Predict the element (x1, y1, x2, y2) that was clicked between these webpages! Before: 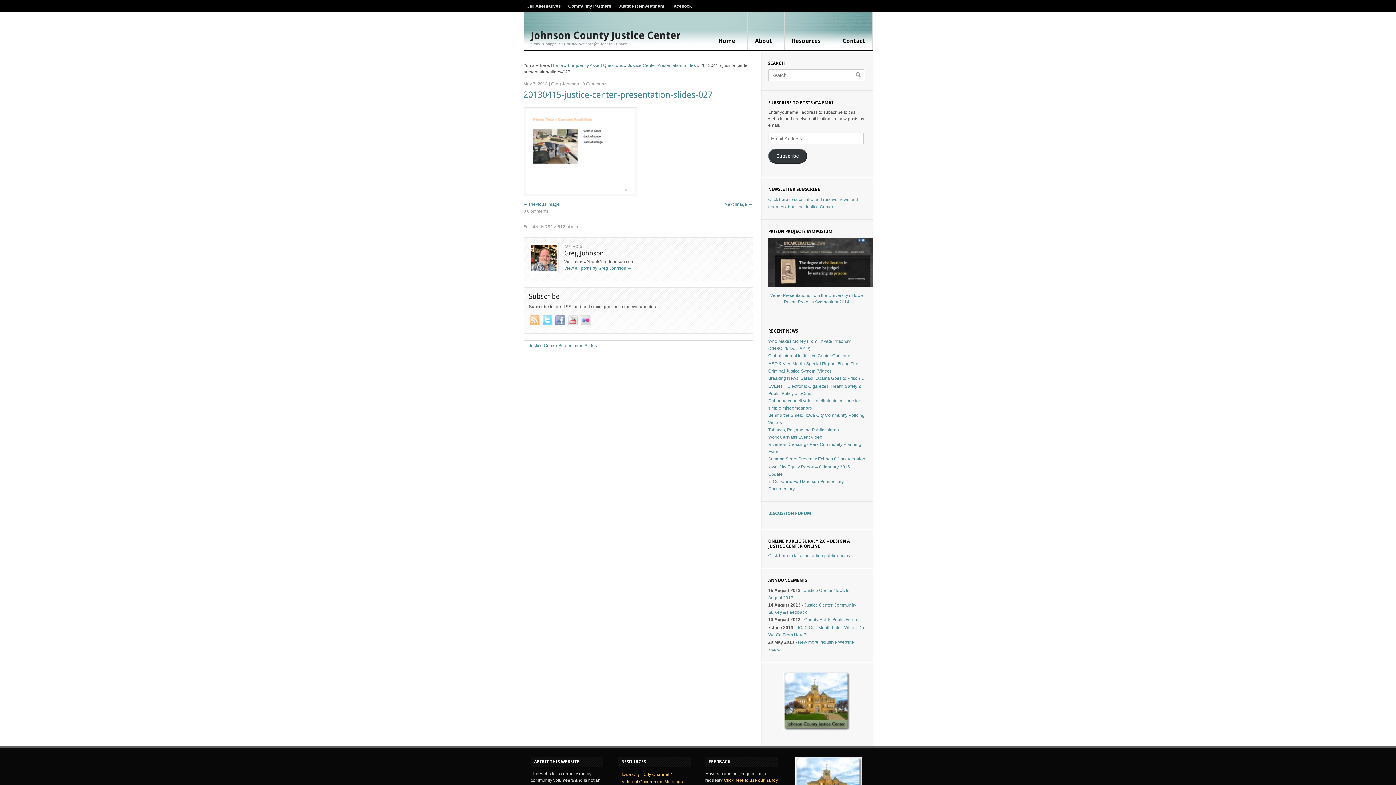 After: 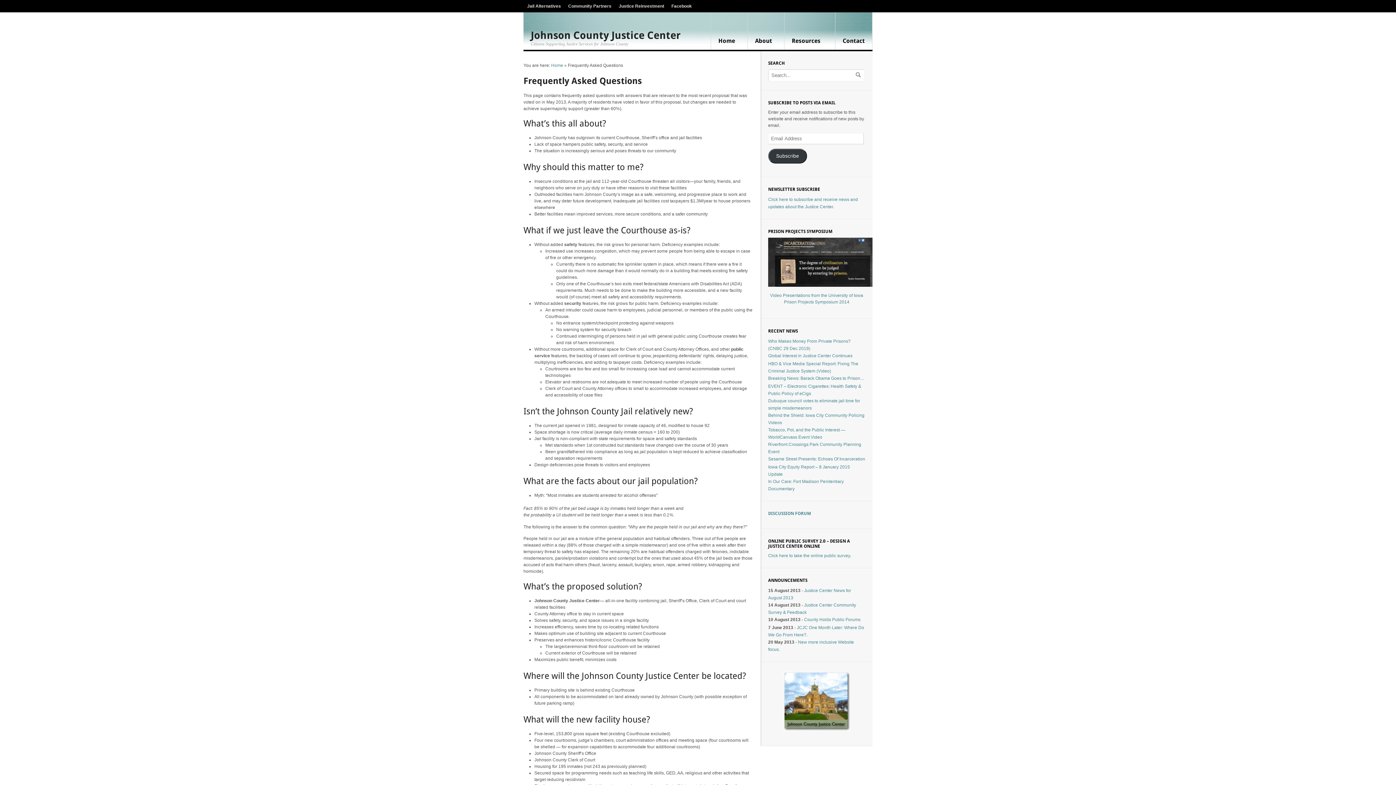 Action: label: Frequently Asked Questions bbox: (568, 62, 623, 68)